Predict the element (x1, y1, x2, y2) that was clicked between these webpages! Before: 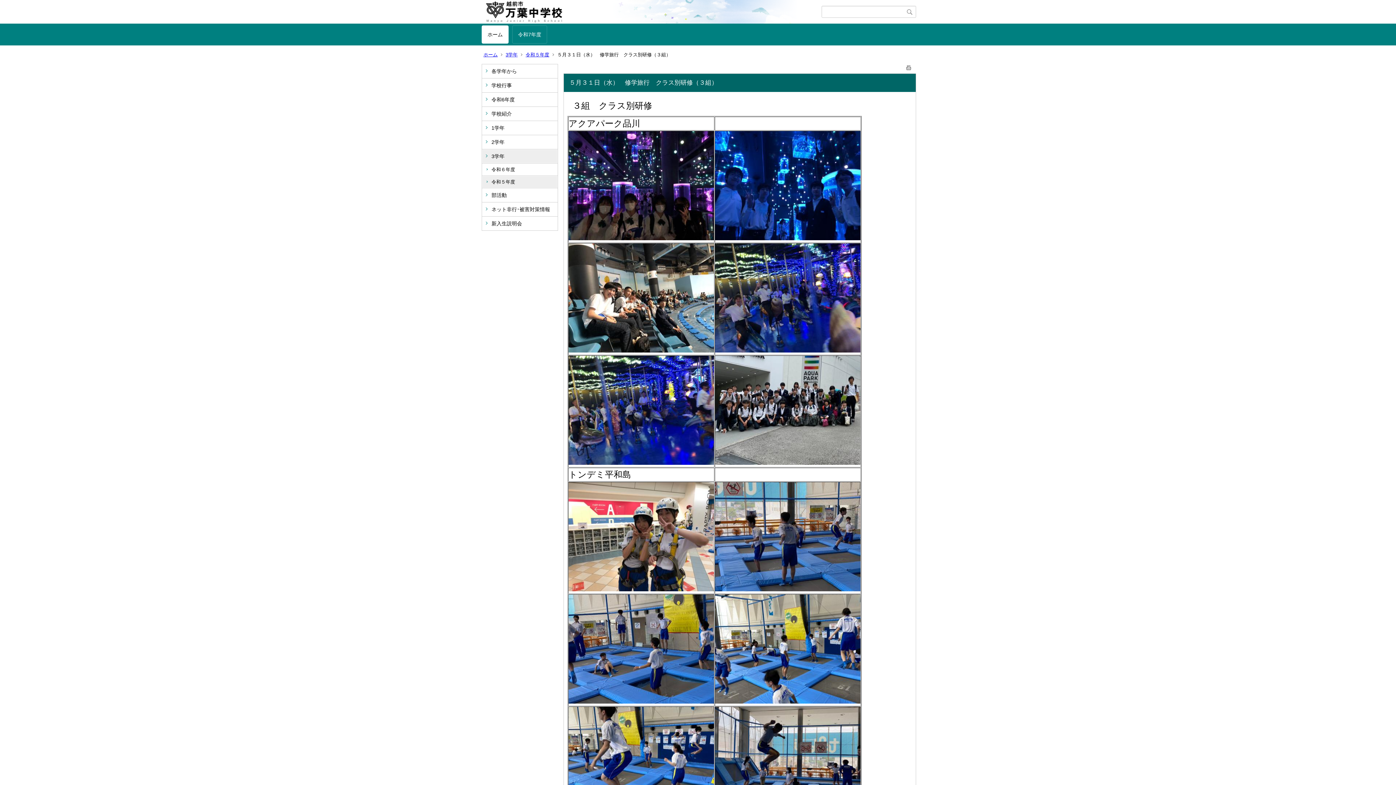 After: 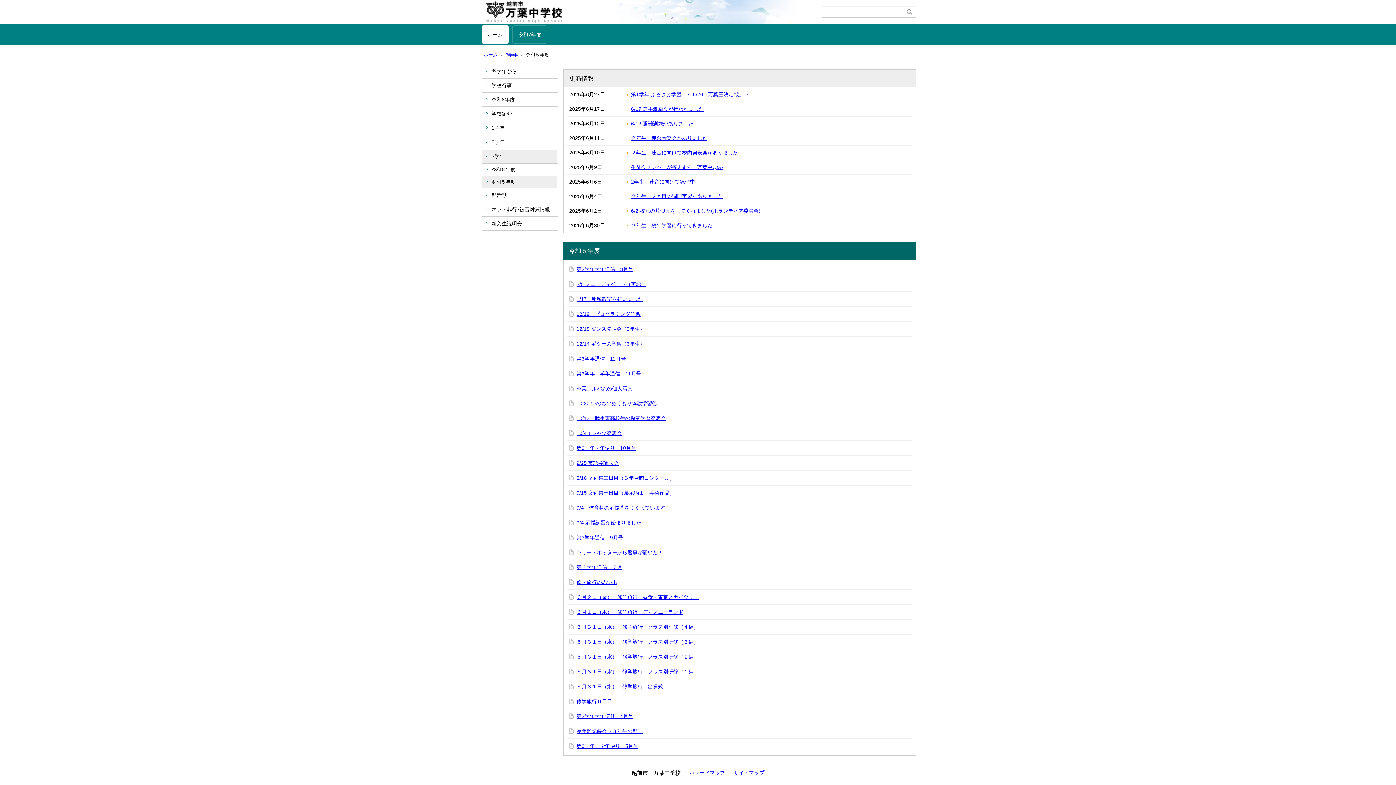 Action: label: 令和５年度 bbox: (525, 52, 549, 57)